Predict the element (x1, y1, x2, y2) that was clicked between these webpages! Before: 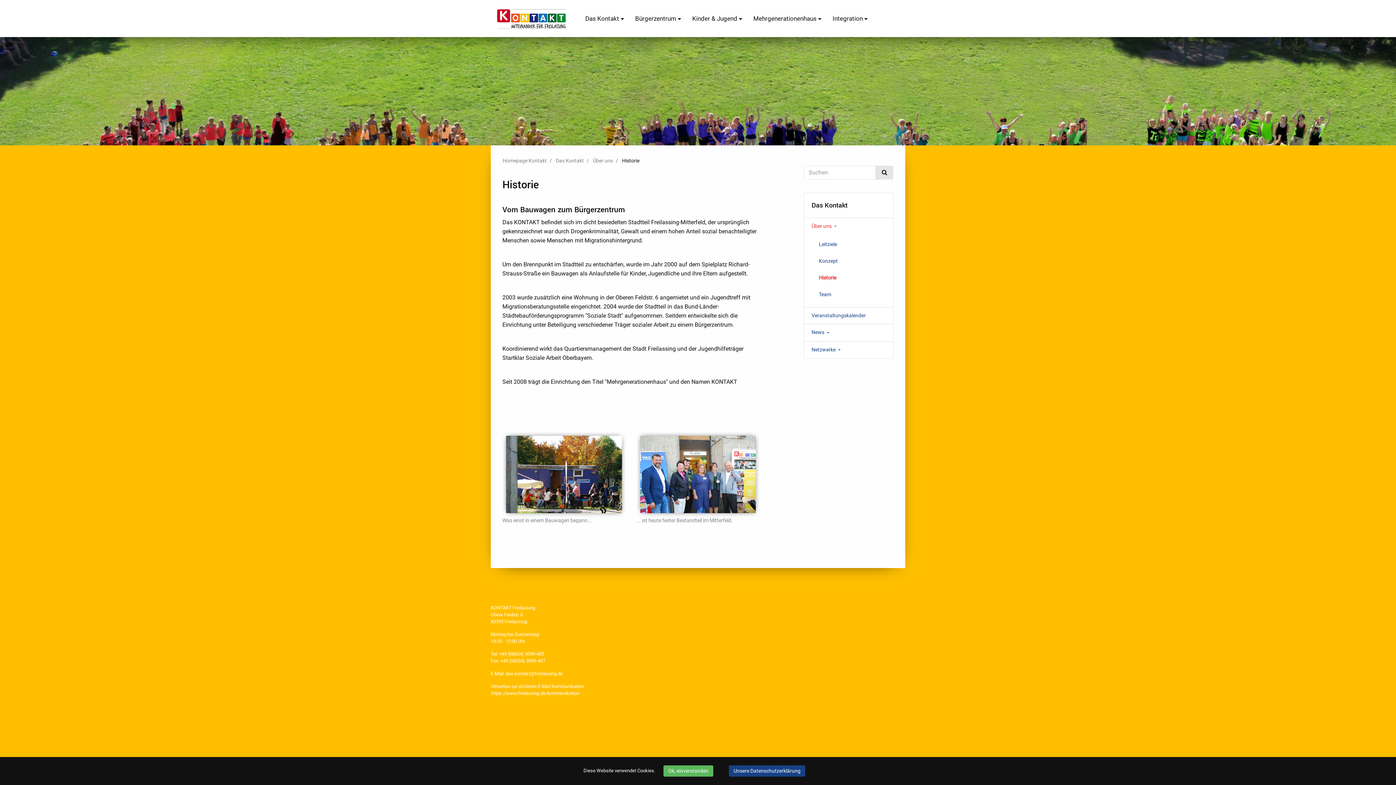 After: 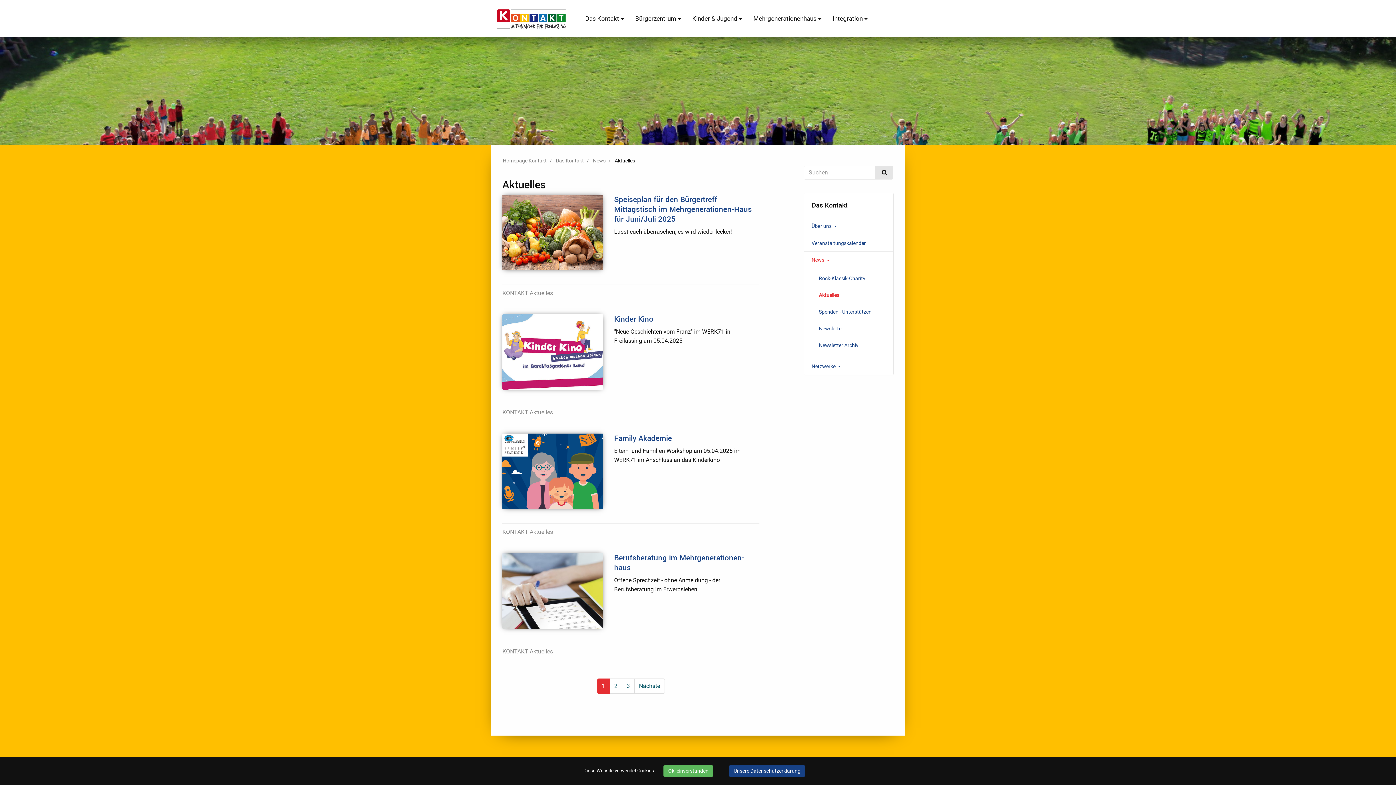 Action: bbox: (811, 328, 831, 336) label: News 